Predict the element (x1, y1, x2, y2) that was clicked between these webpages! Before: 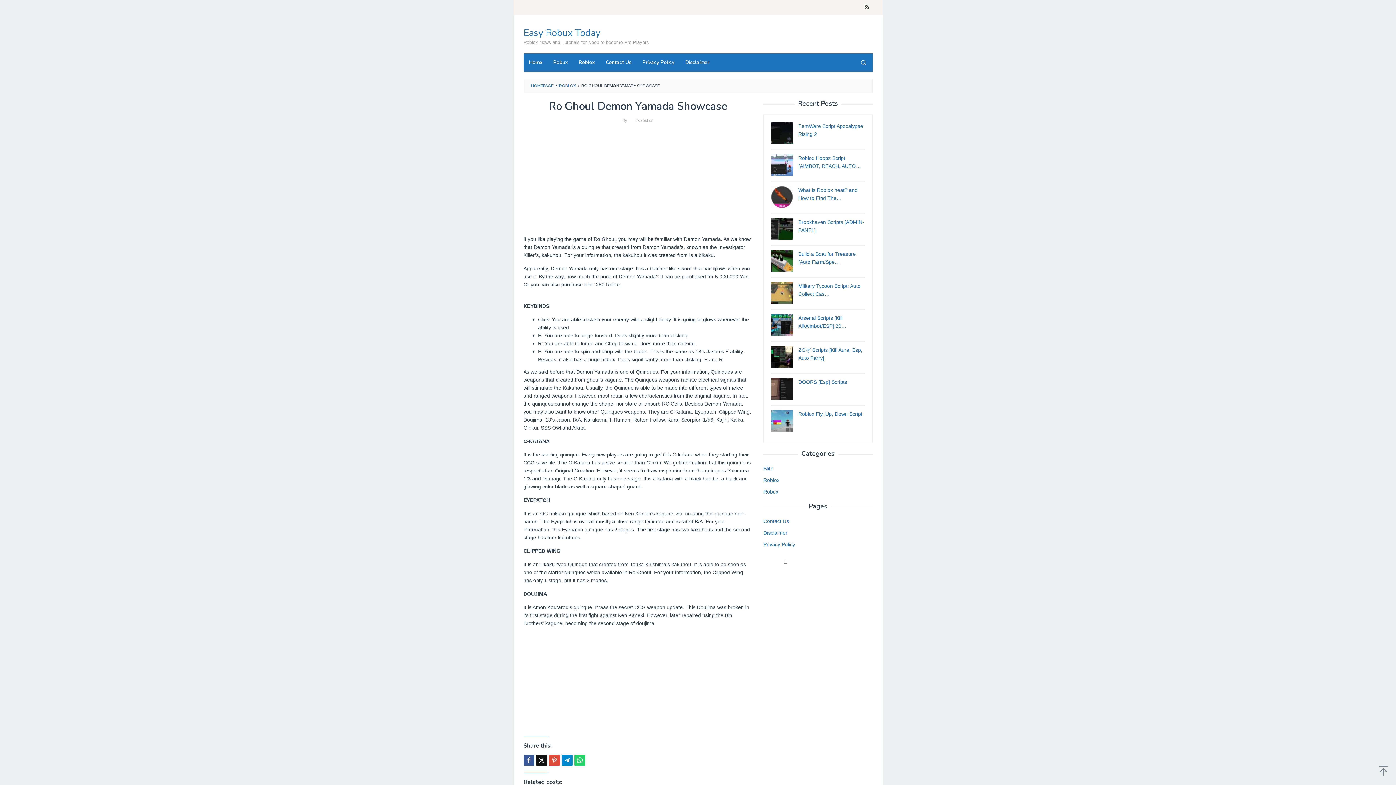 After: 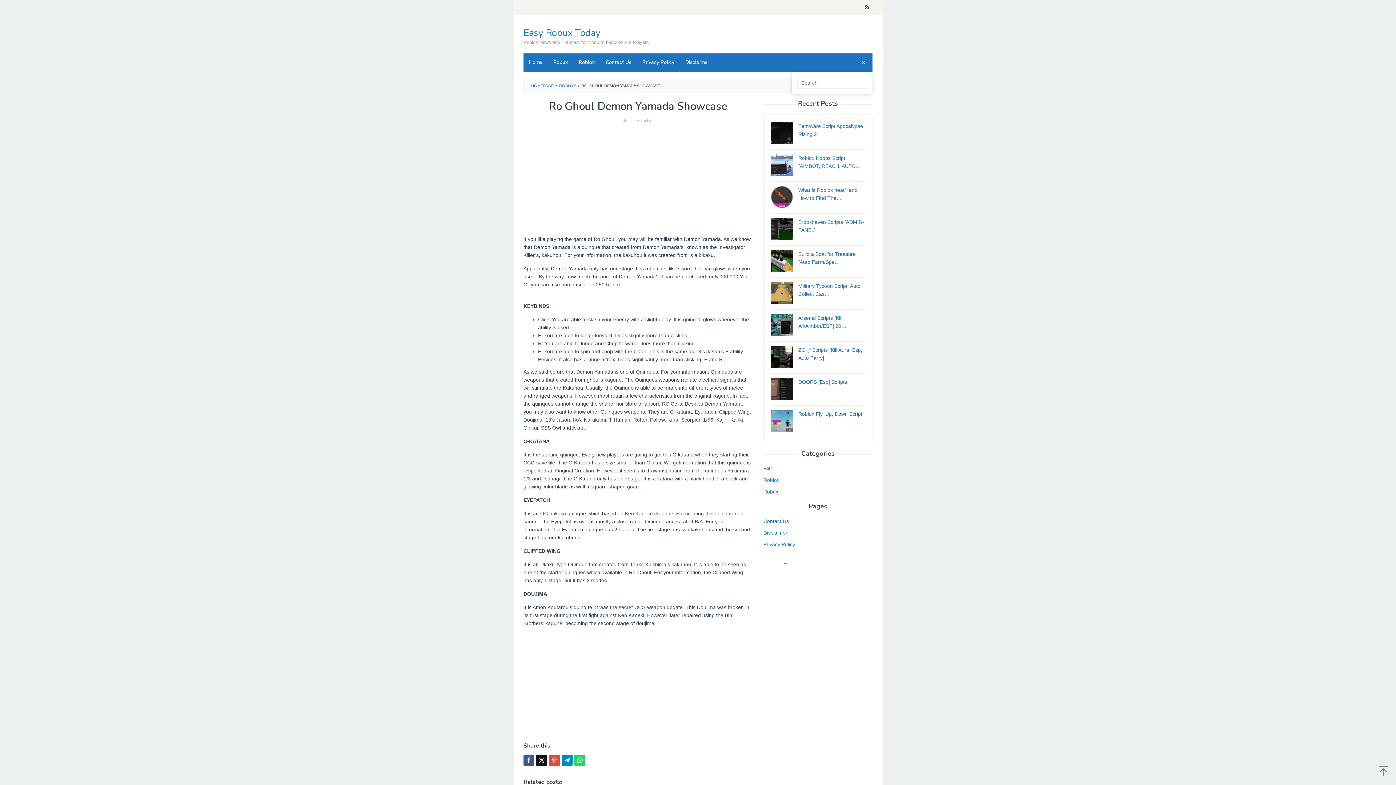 Action: bbox: (854, 53, 872, 71)